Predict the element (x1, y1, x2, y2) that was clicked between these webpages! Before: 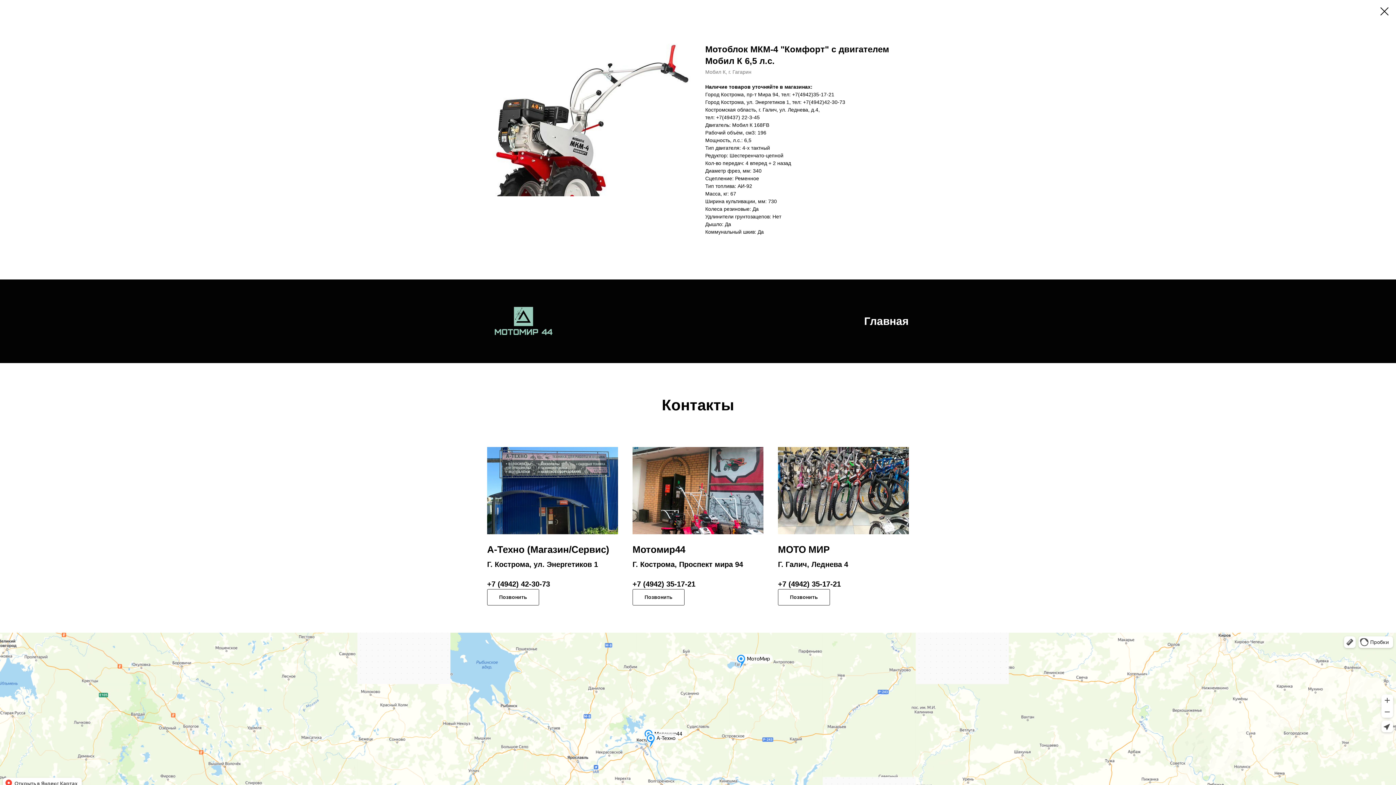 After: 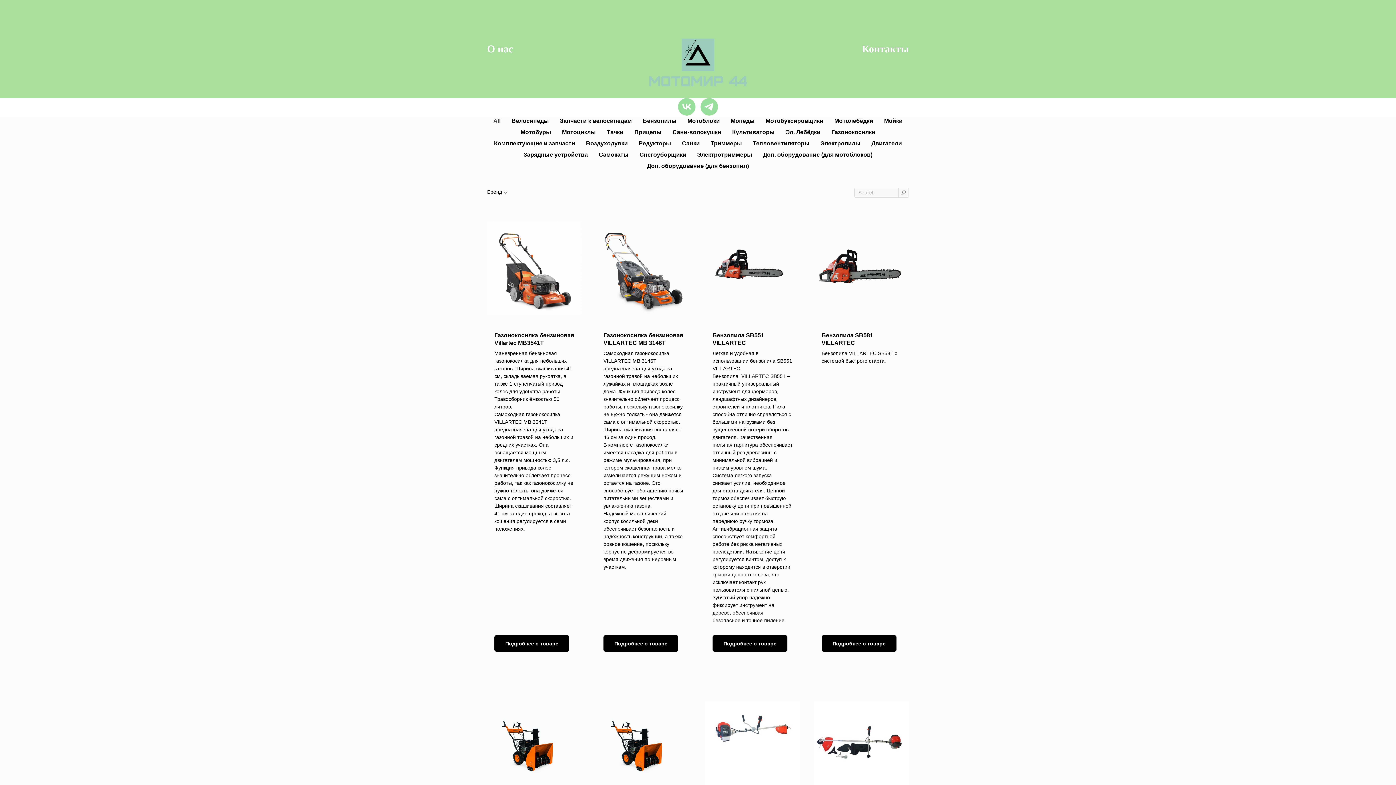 Action: label: Главная bbox: (864, 315, 909, 327)